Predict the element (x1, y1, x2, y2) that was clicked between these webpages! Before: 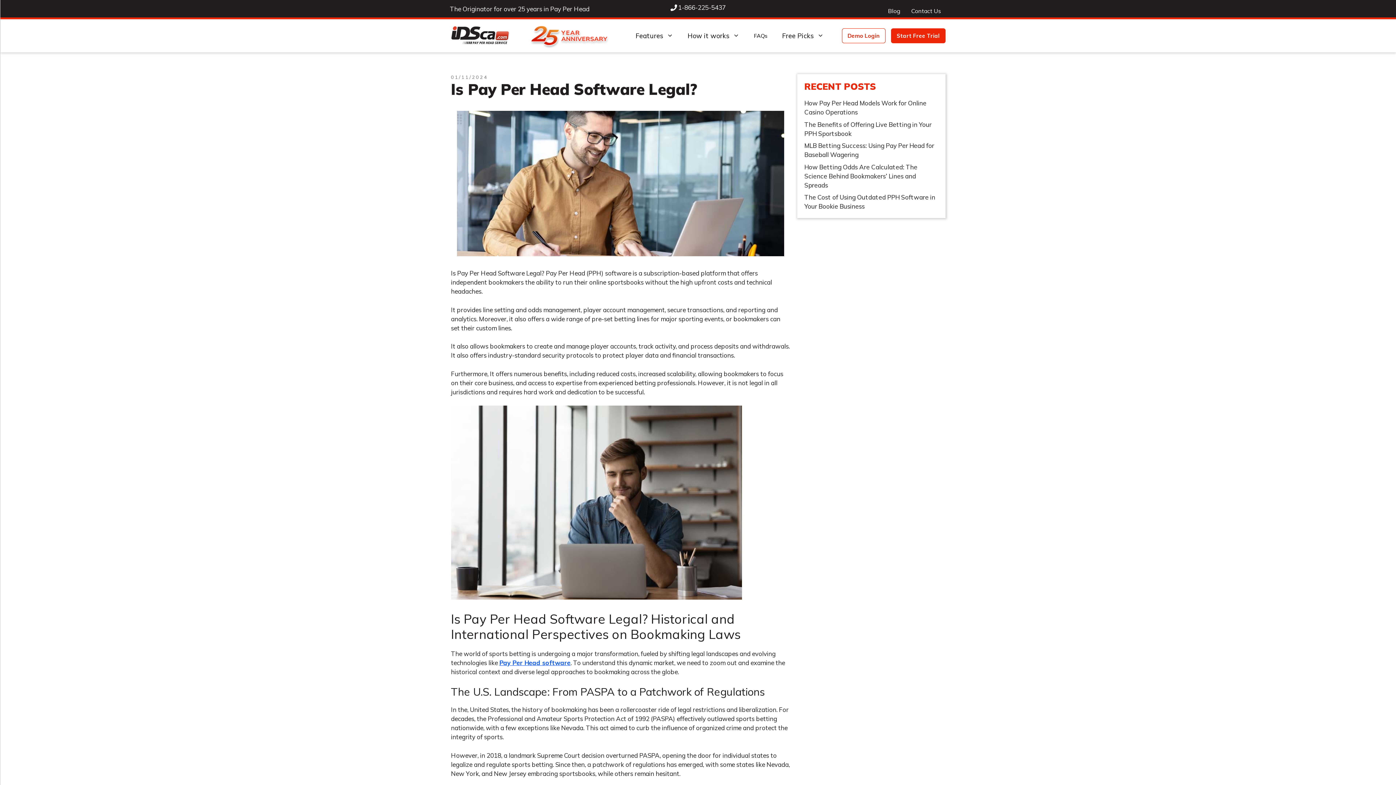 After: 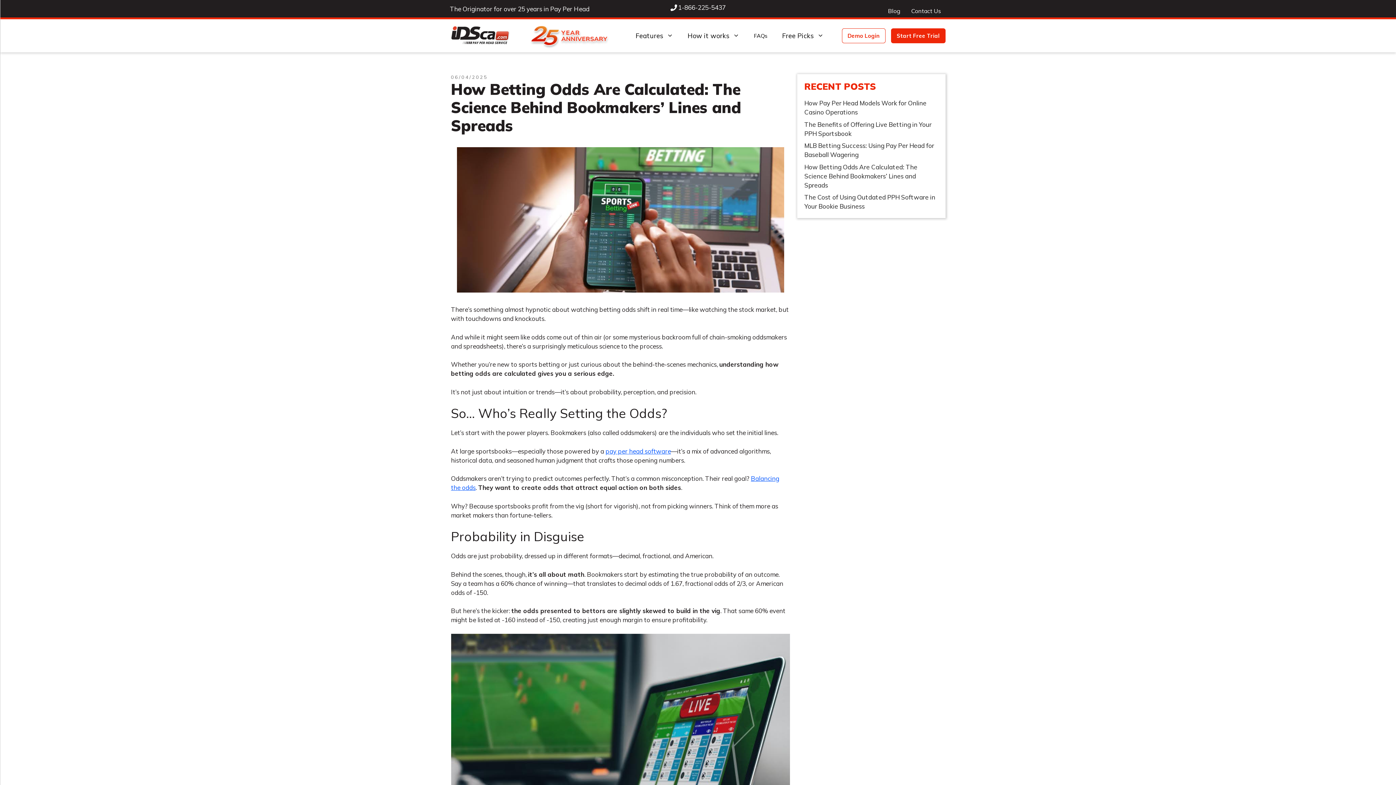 Action: label: How Betting Odds Are Calculated: The Science Behind Bookmakers’ Lines and Spreads bbox: (804, 163, 917, 188)